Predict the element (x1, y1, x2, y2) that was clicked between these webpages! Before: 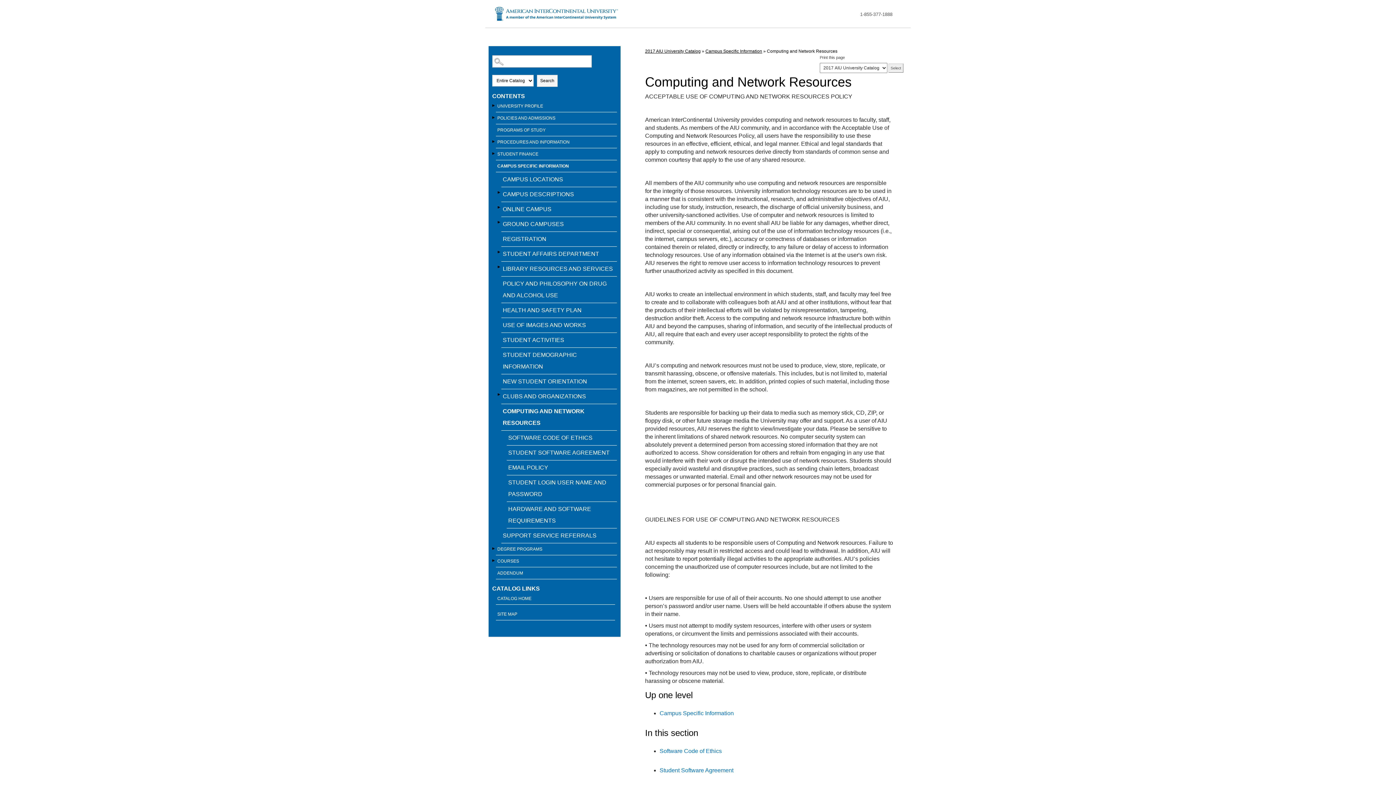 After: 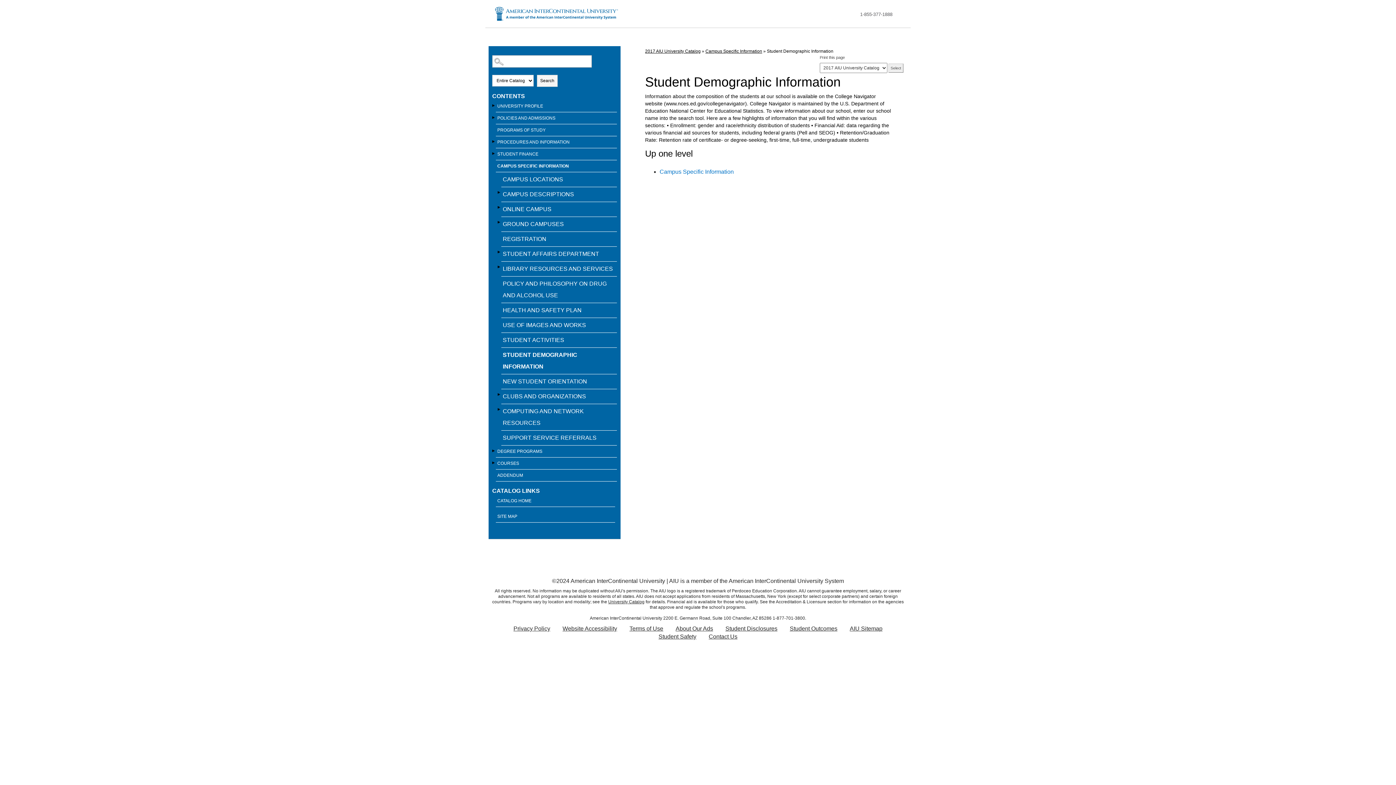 Action: bbox: (501, 348, 616, 374) label: STUDENT DEMOGRAPHIC INFORMATION